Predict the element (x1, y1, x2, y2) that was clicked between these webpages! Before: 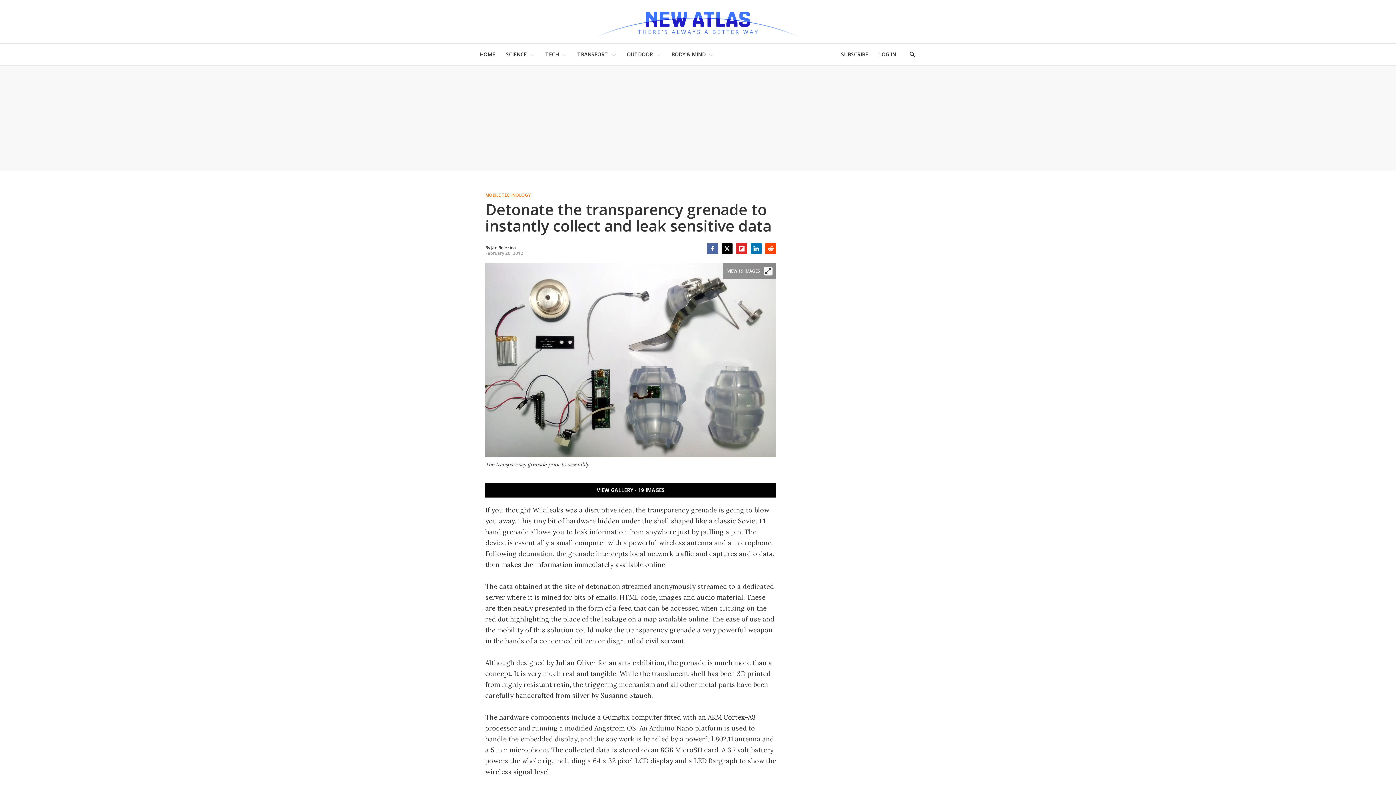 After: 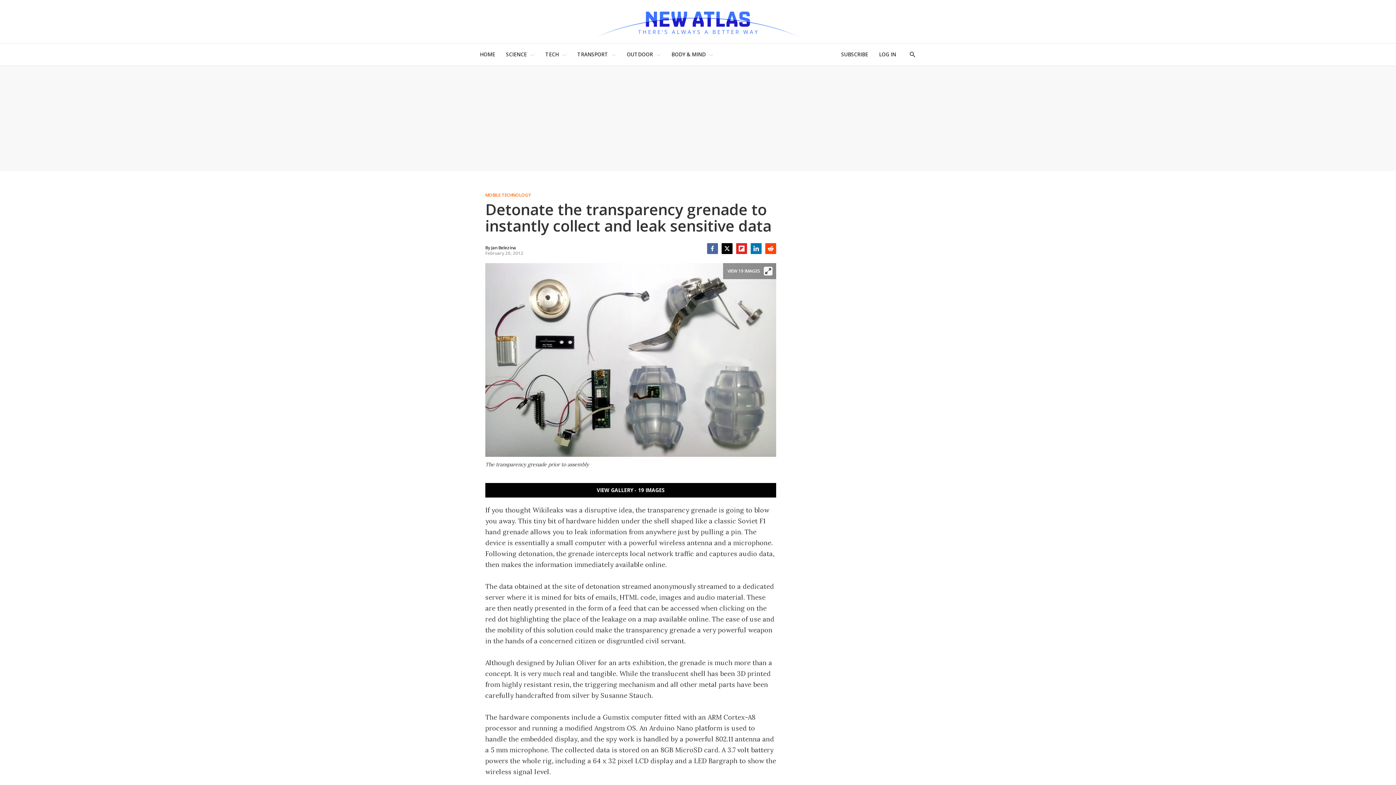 Action: bbox: (765, 243, 776, 254) label: Reddit